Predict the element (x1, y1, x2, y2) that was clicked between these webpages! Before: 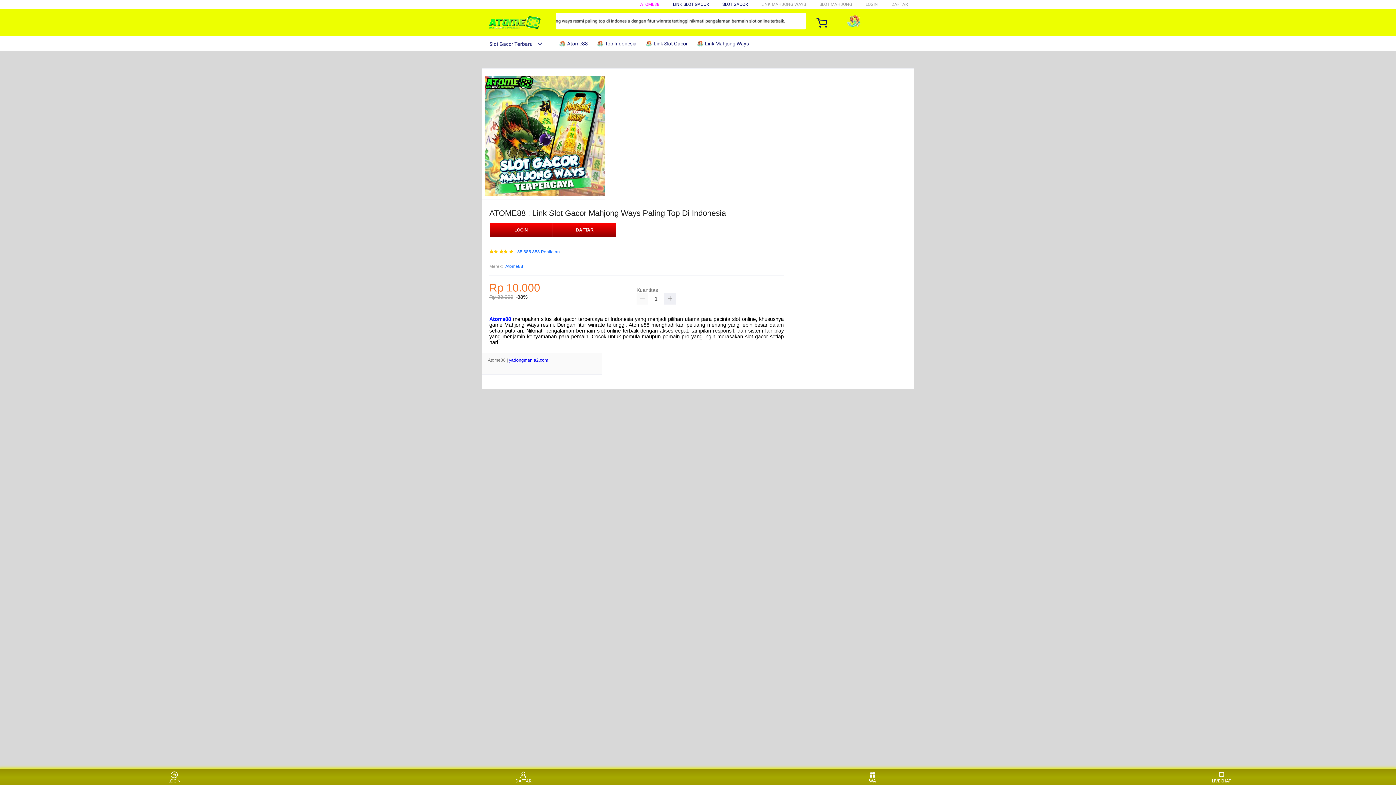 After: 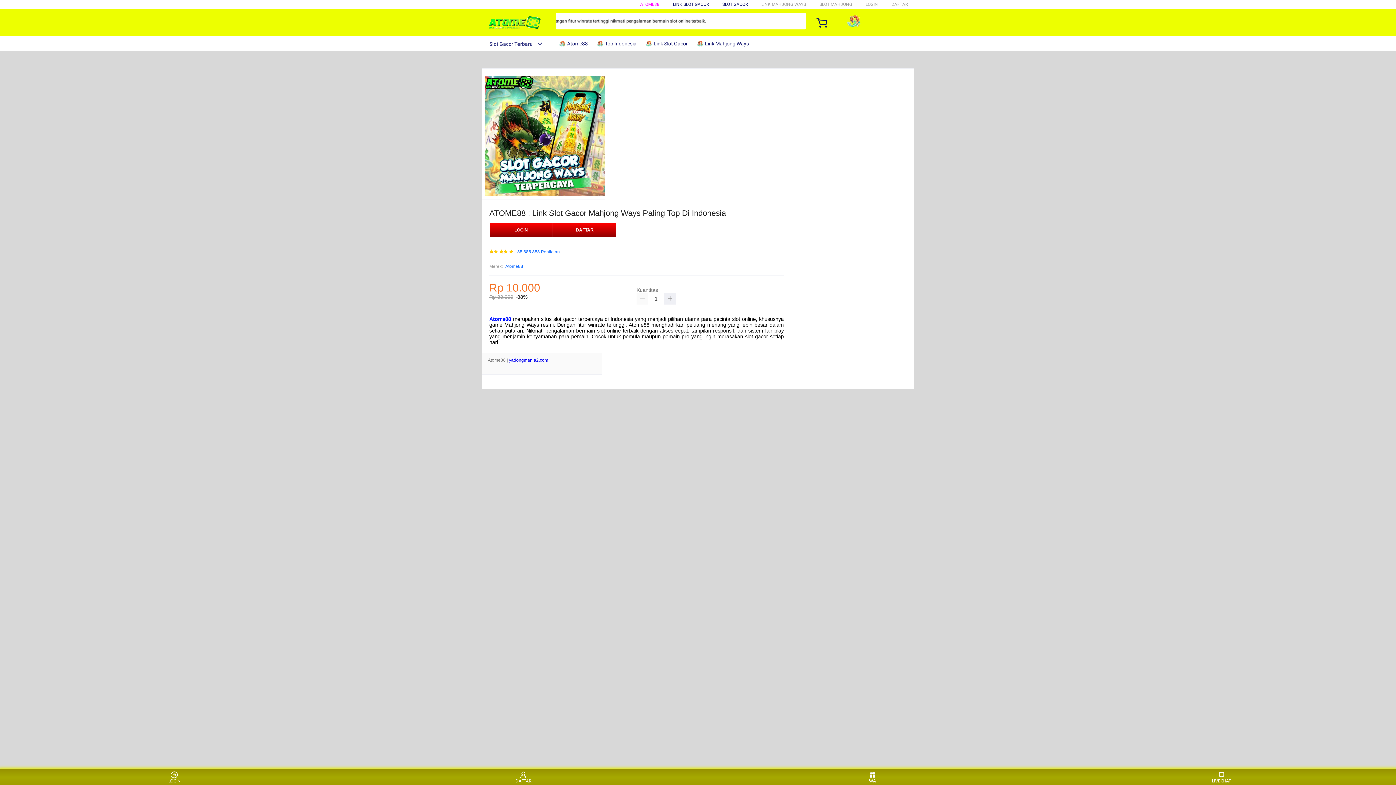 Action: bbox: (596, 36, 640, 50) label:  Top Indonesia